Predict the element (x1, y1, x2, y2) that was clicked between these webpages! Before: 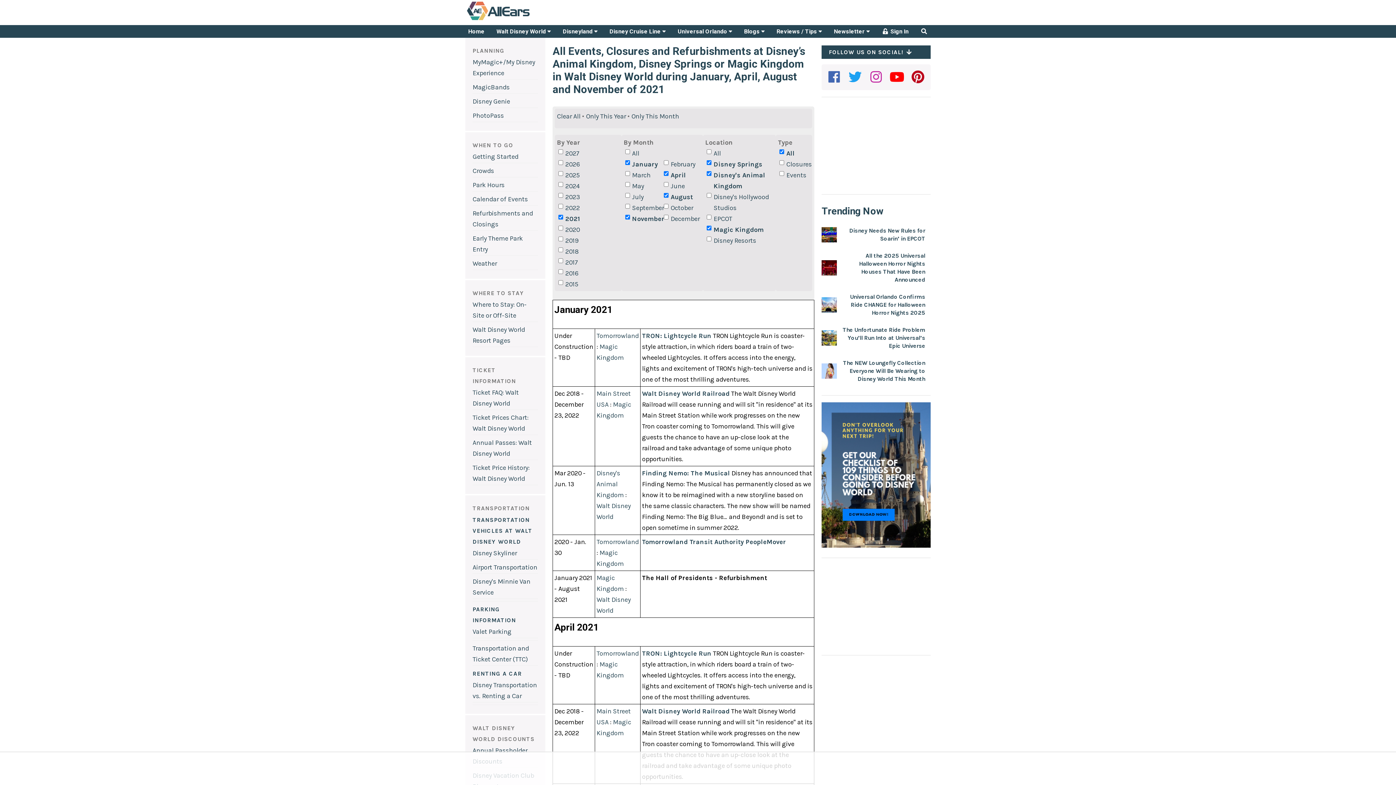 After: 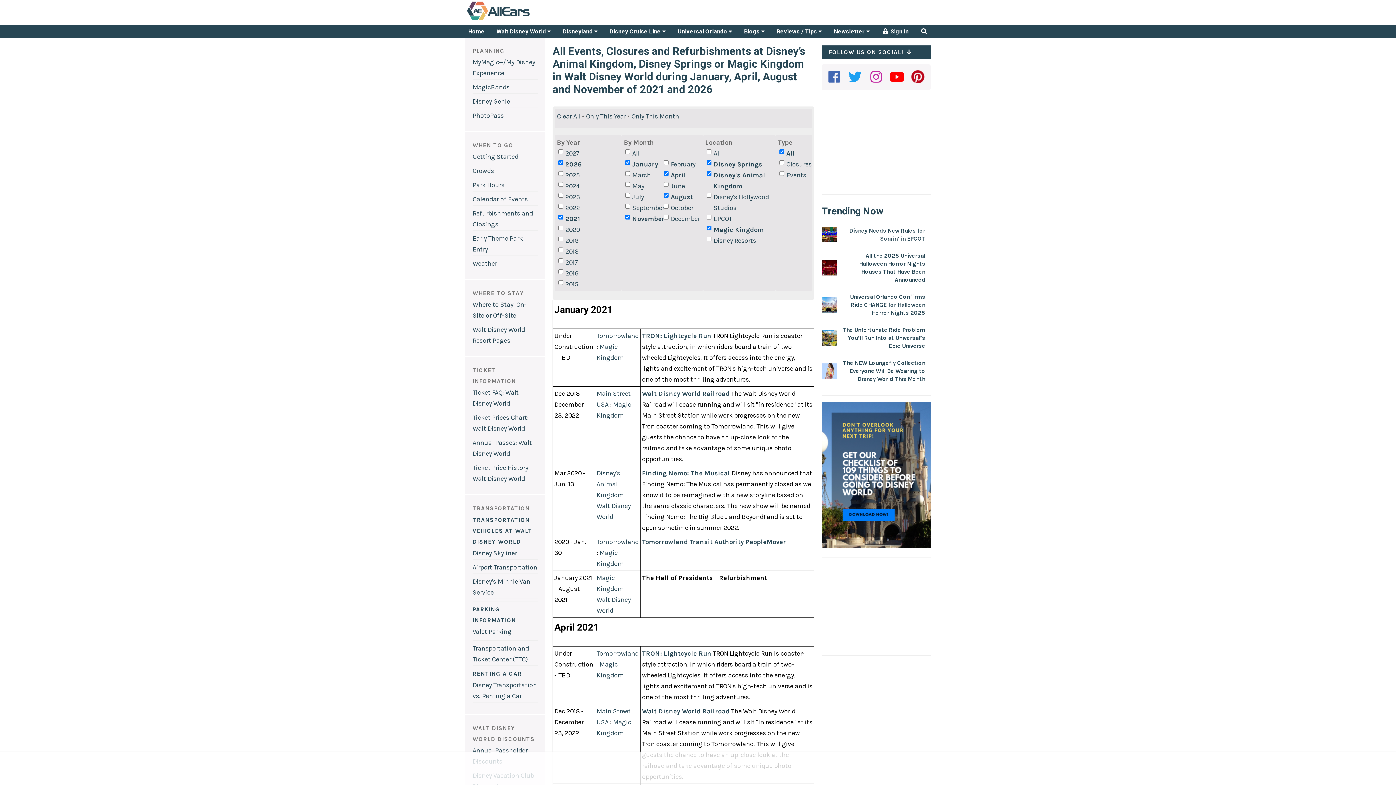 Action: label: 2026 bbox: (557, 159, 619, 169)